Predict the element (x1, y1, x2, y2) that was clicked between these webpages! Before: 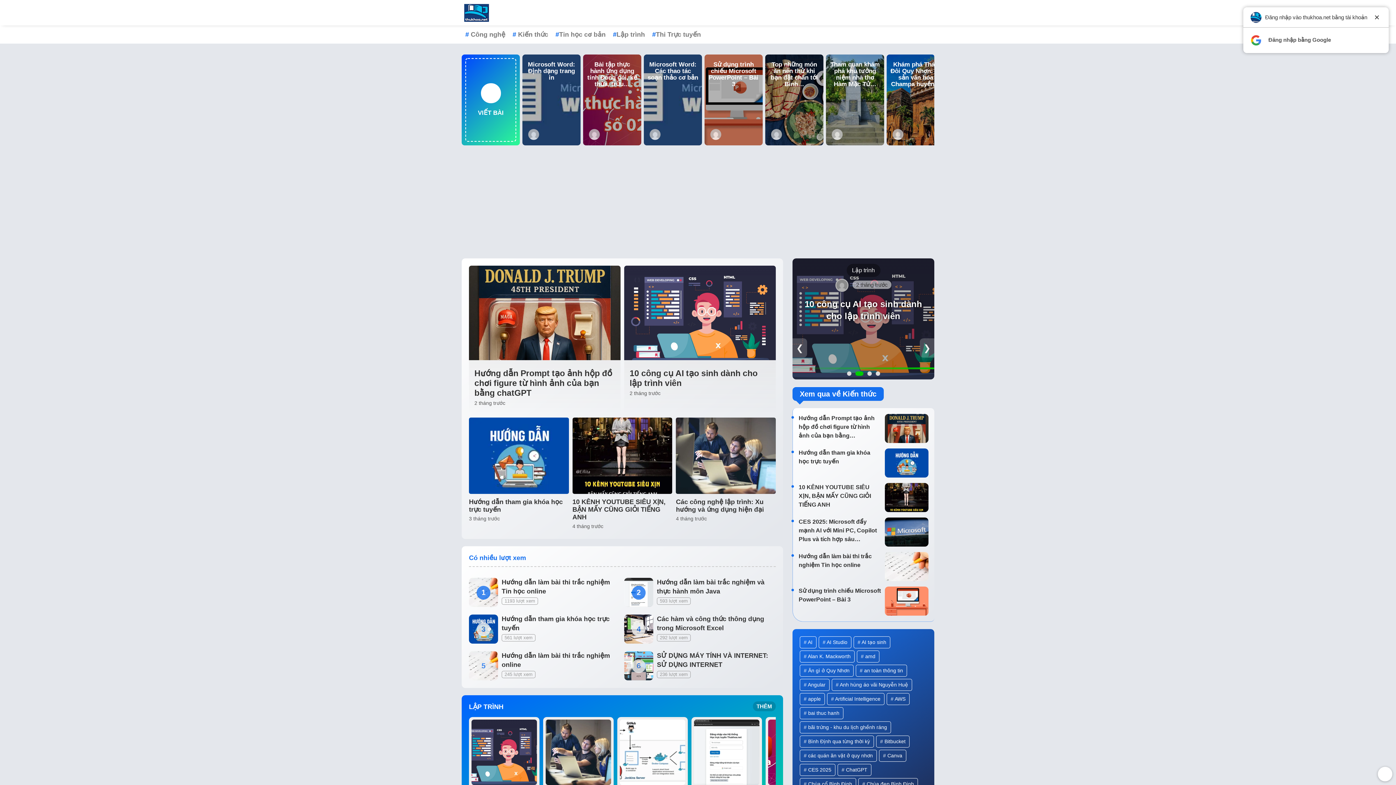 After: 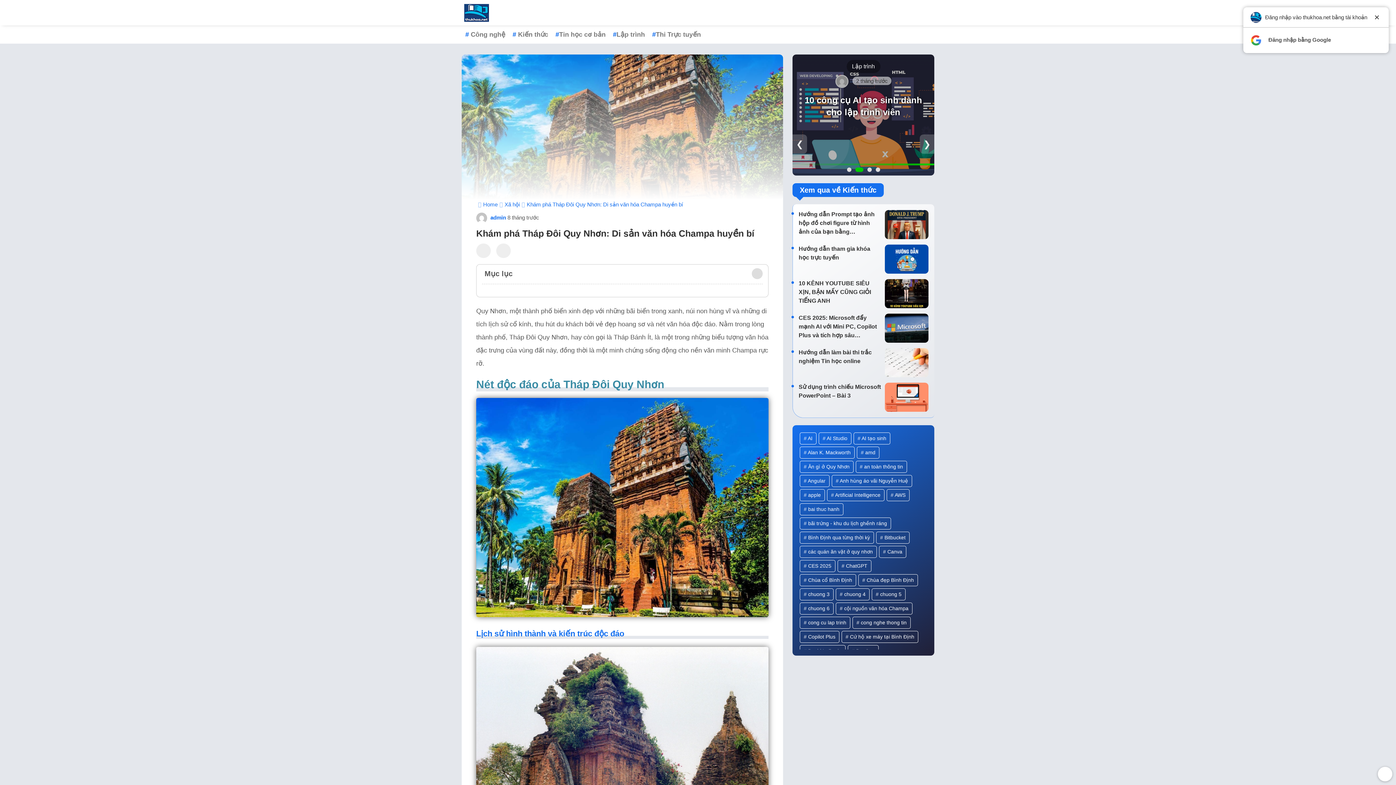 Action: bbox: (890, 61, 941, 87) label: Khám phá Tháp Đôi Quy Nhơn: Di sản văn hóa Champa huyền…